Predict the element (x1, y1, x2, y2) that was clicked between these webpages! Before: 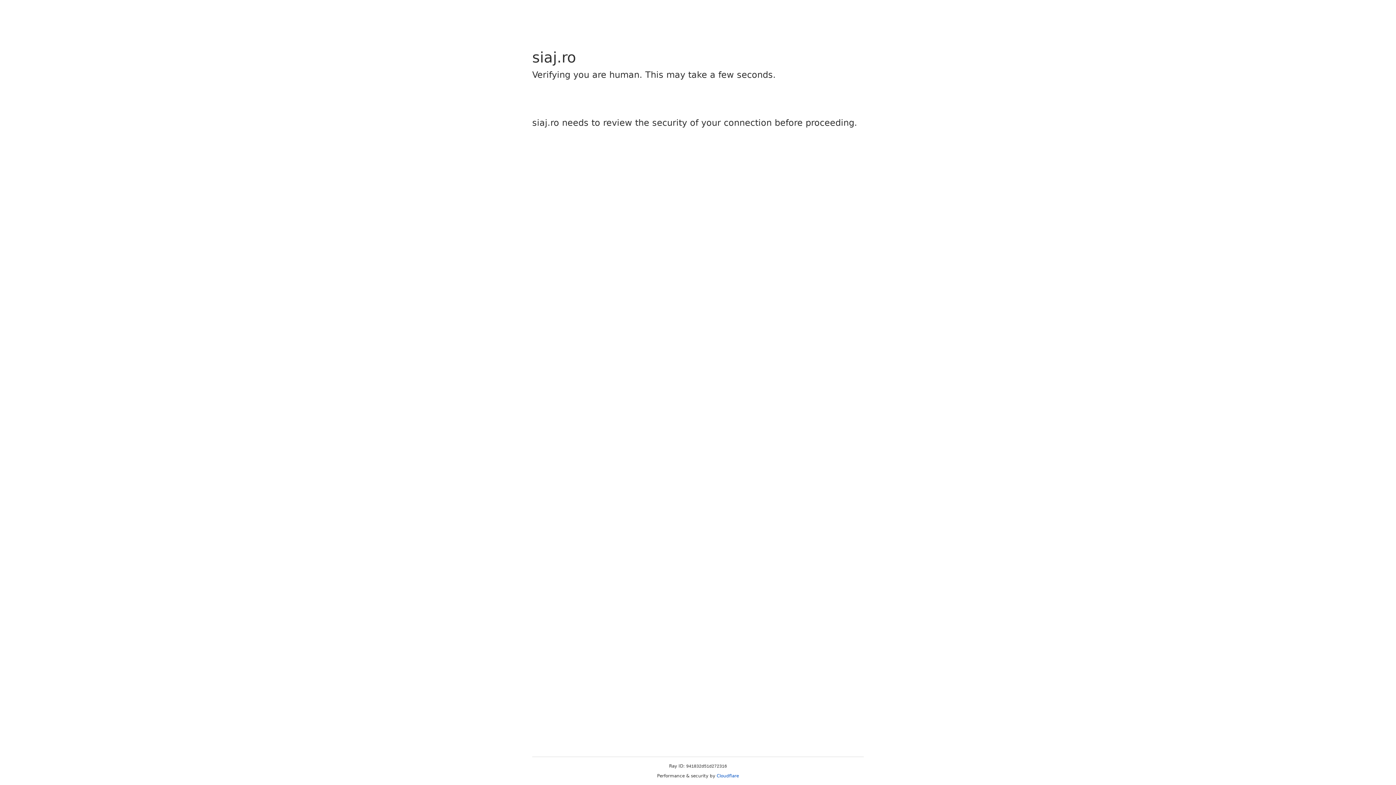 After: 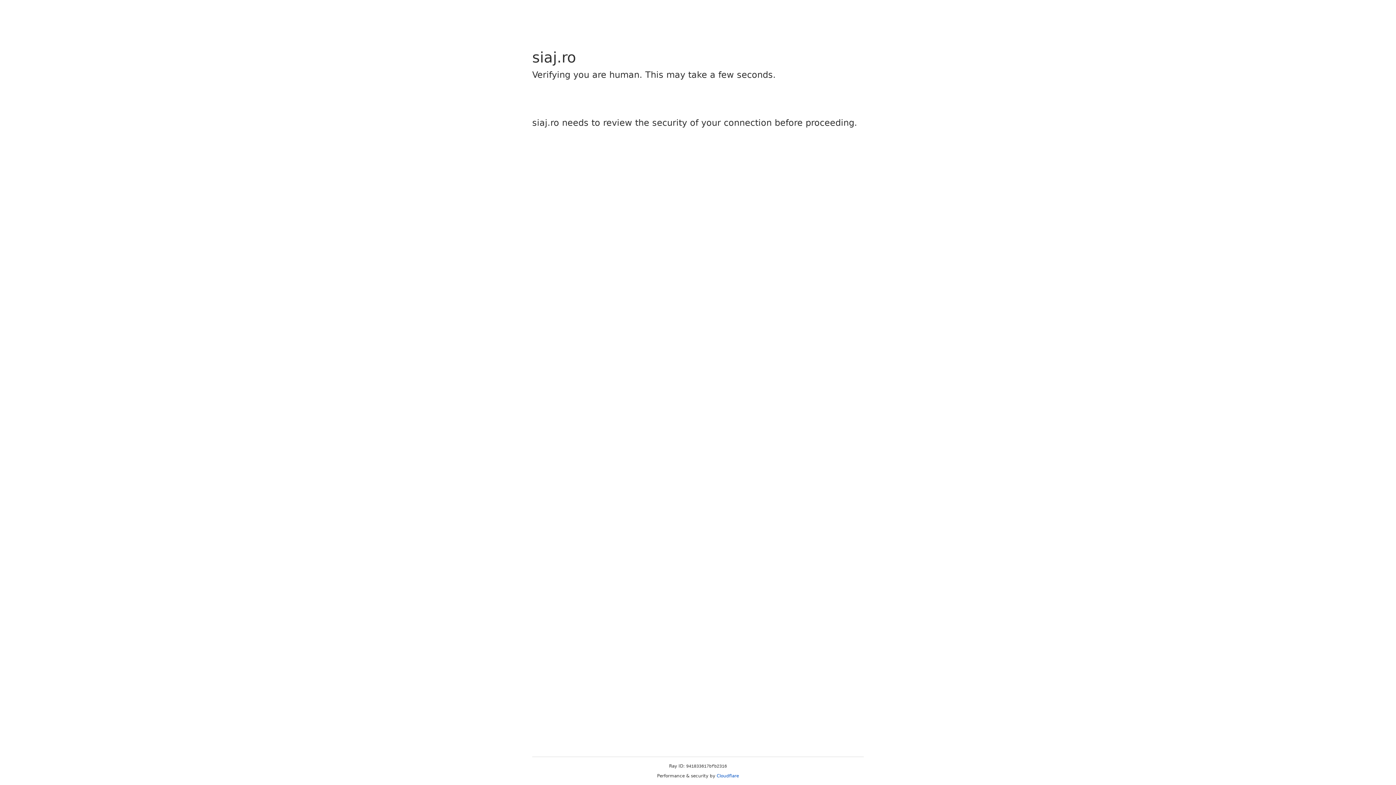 Action: label: Cloudflare bbox: (716, 773, 739, 778)